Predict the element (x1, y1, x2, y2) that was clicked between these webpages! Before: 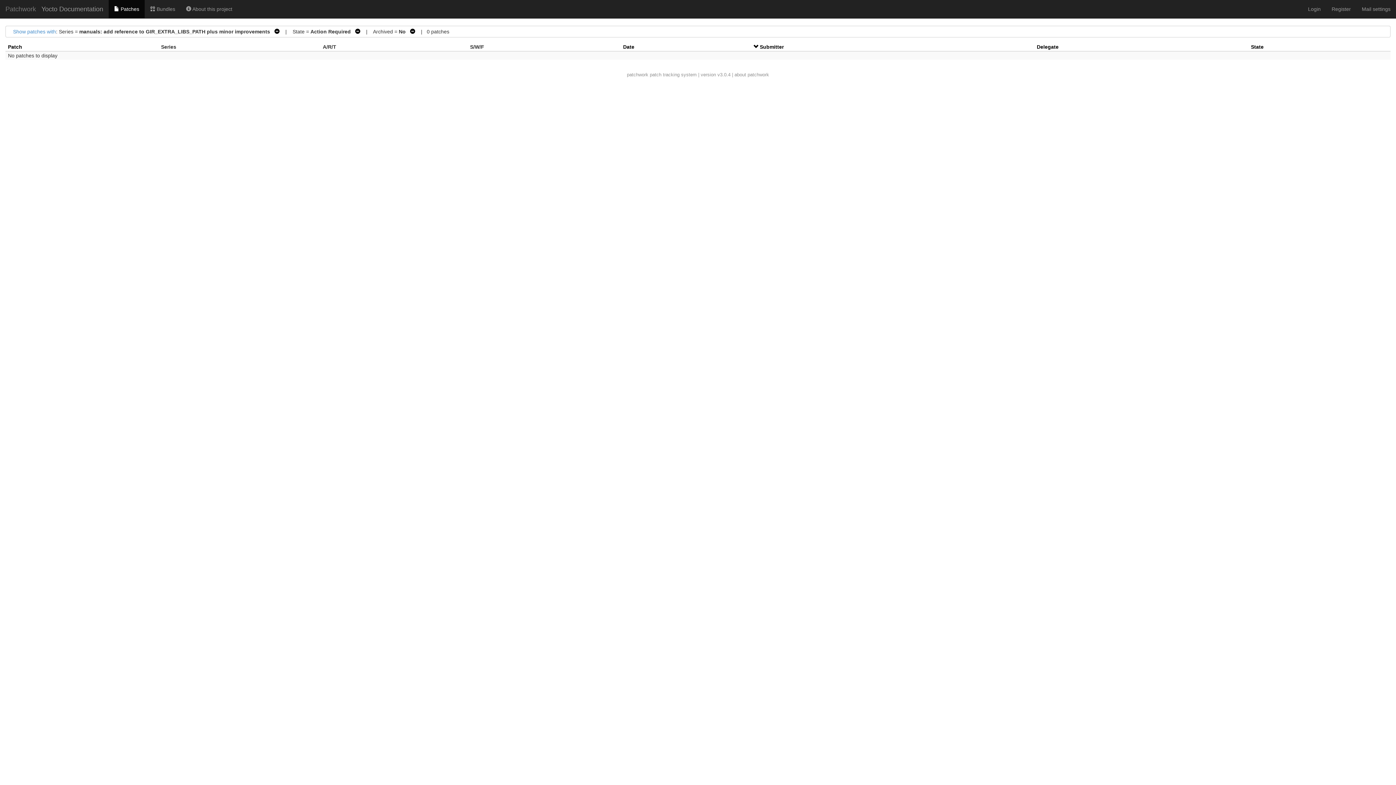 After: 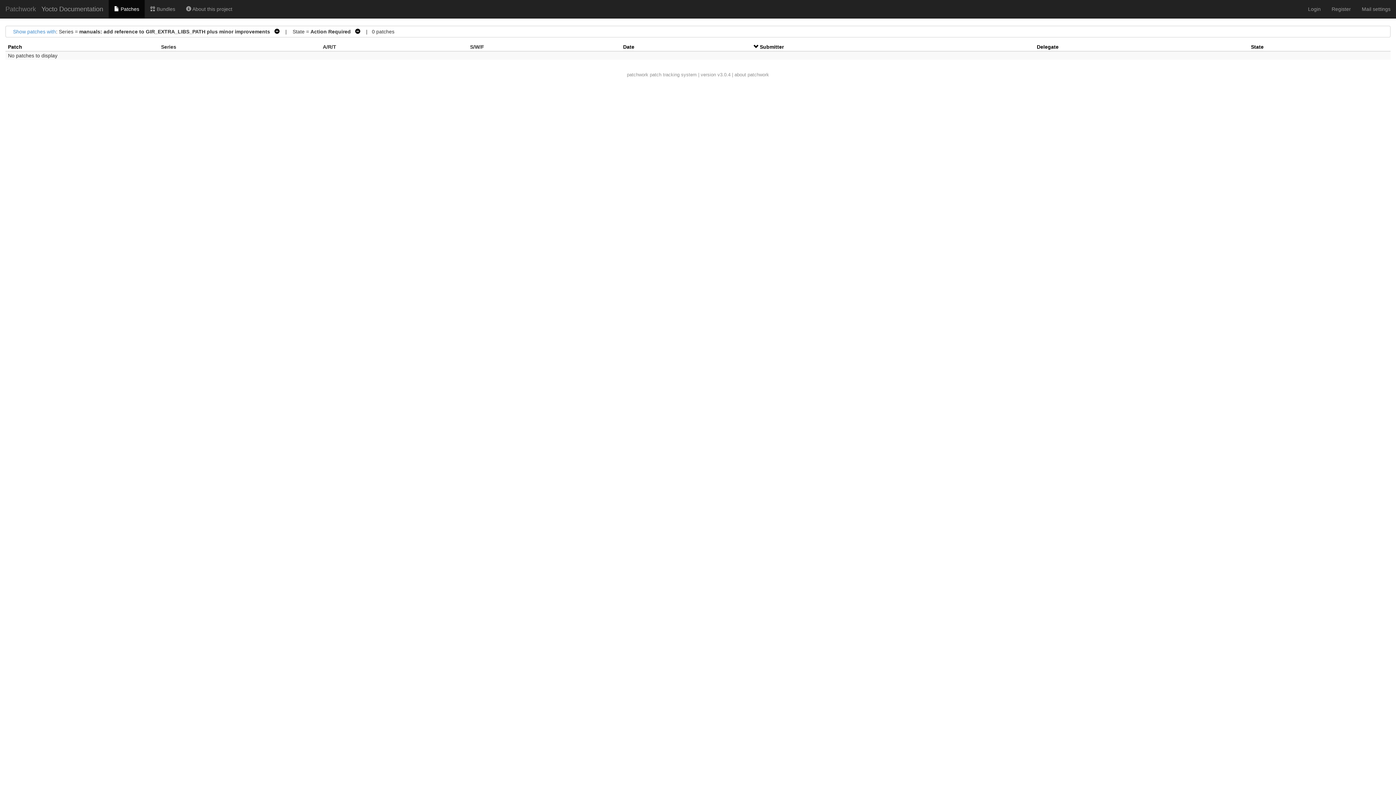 Action: label:    bbox: (407, 28, 415, 34)